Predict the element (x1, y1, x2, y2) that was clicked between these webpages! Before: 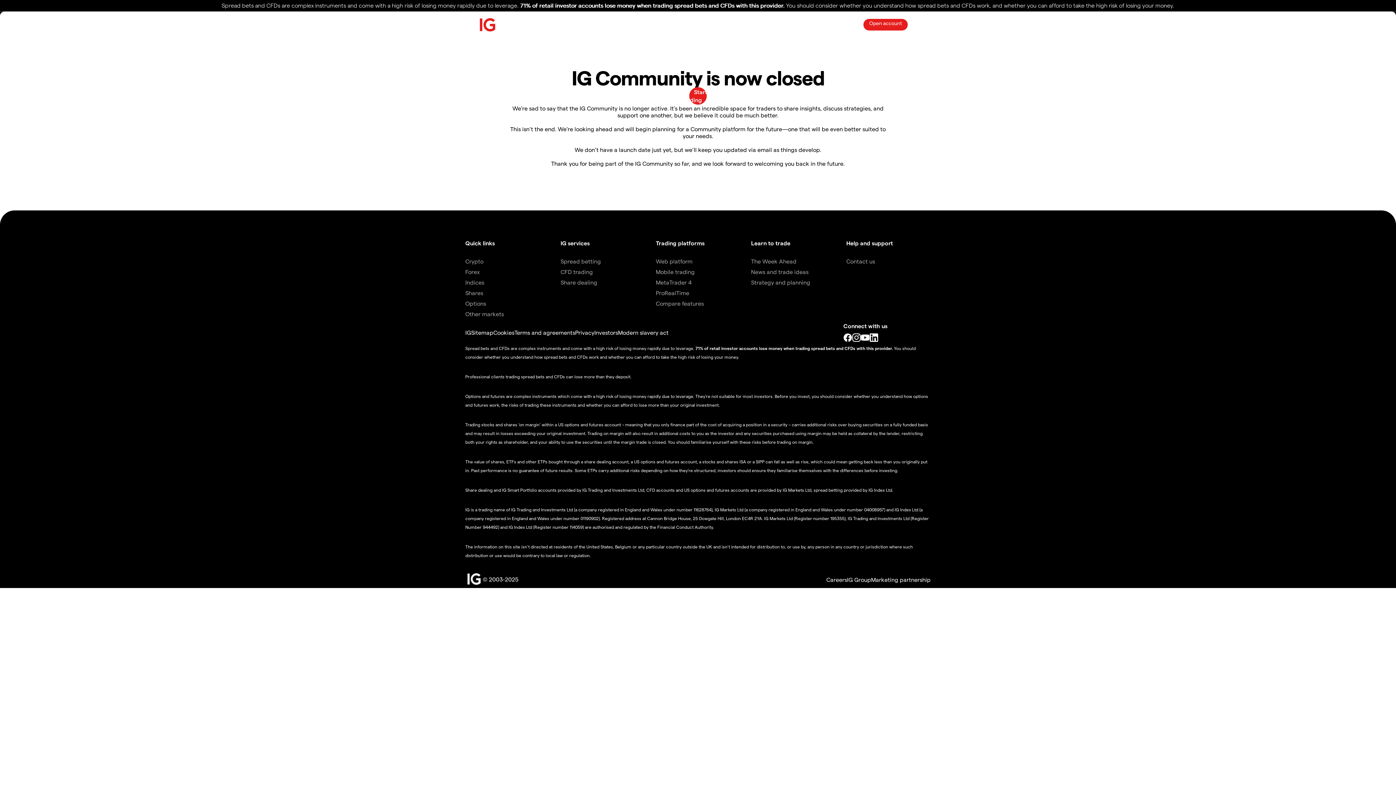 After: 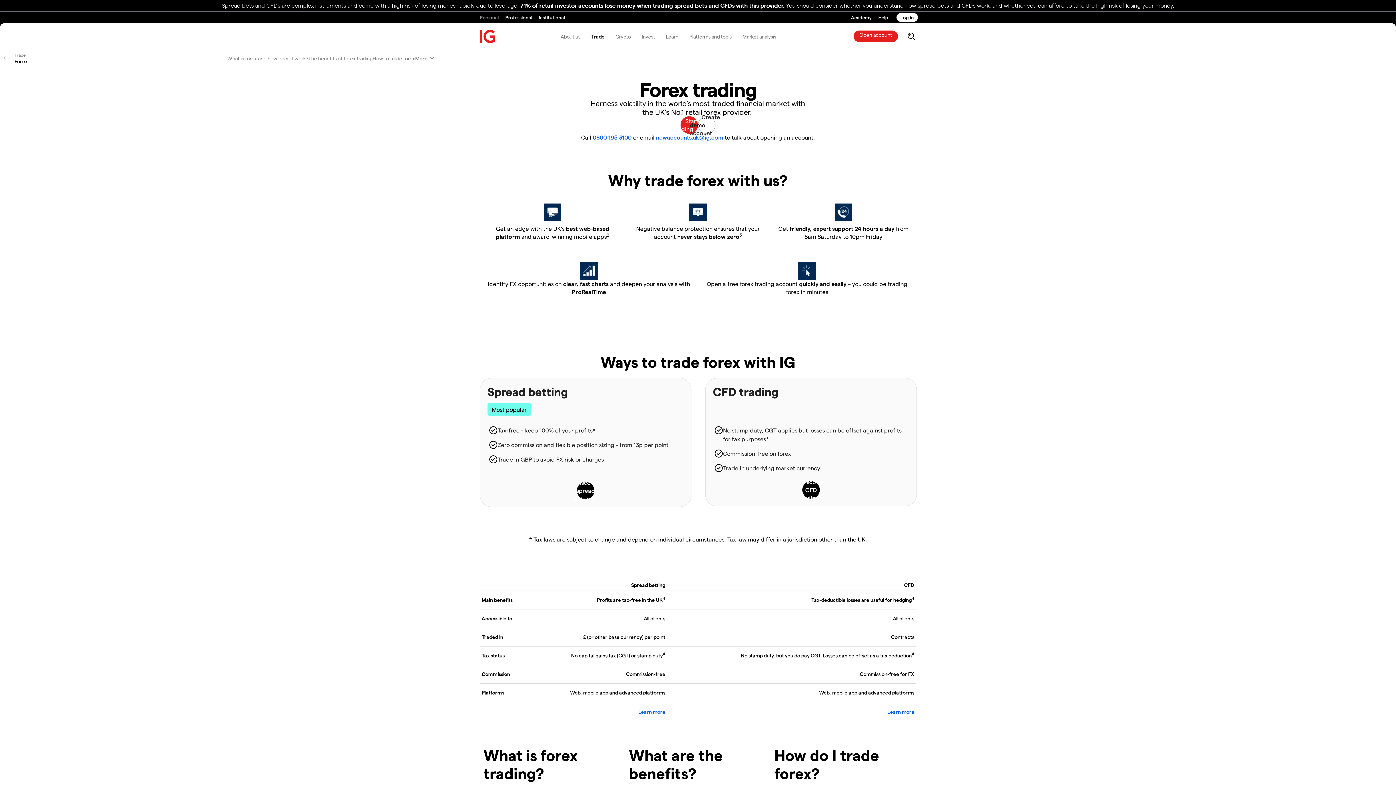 Action: label: Forex bbox: (465, 268, 480, 275)